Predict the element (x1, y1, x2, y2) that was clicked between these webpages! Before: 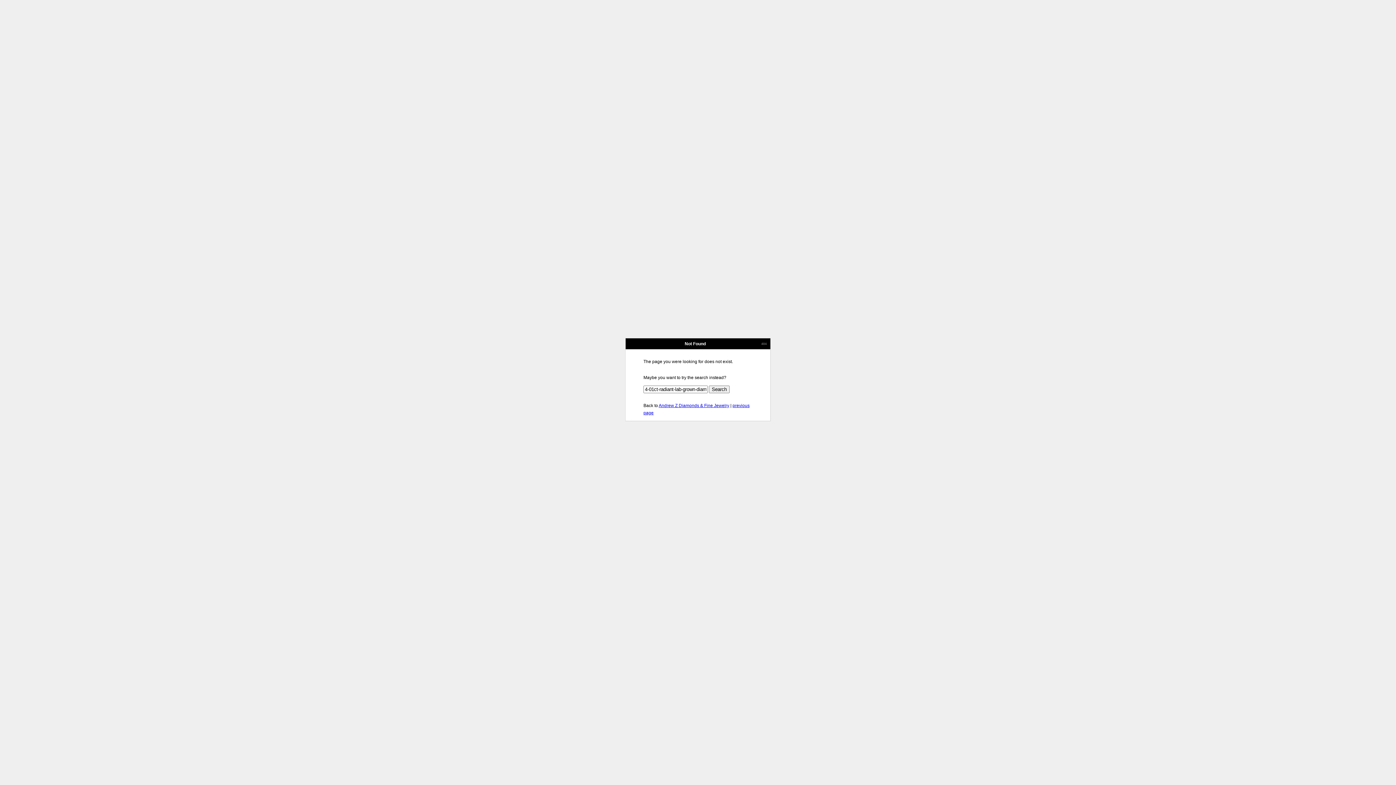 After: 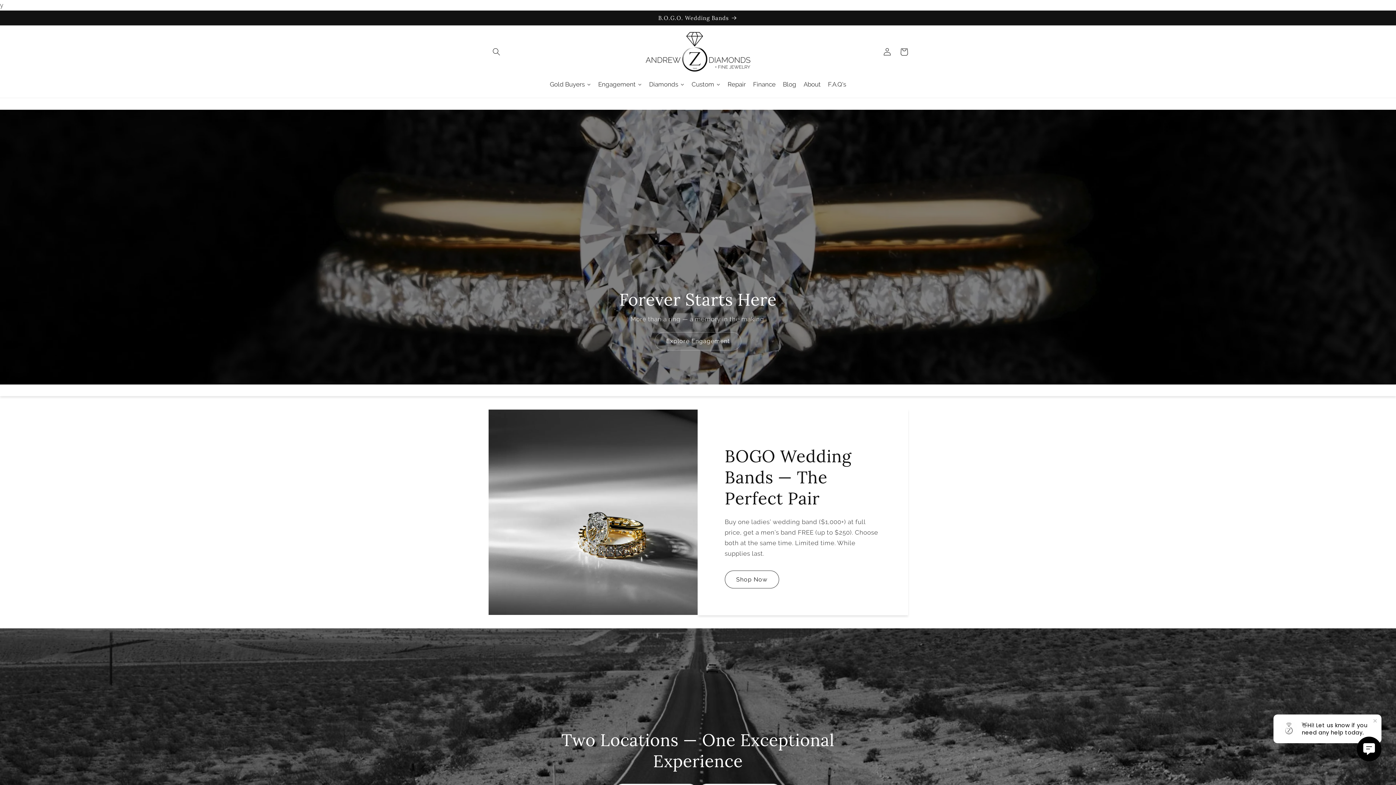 Action: label: Andrew Z Diamonds & Fine Jewelry bbox: (658, 403, 729, 408)